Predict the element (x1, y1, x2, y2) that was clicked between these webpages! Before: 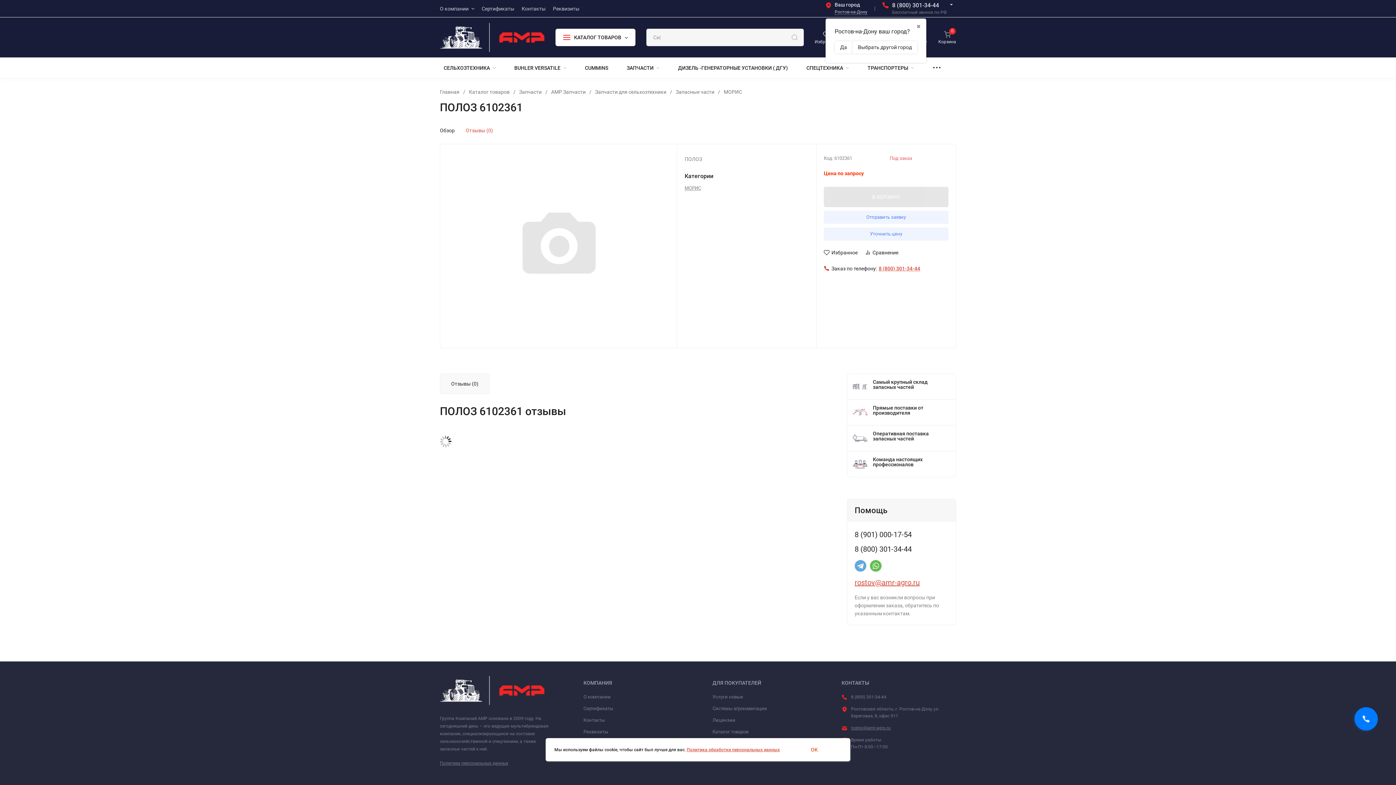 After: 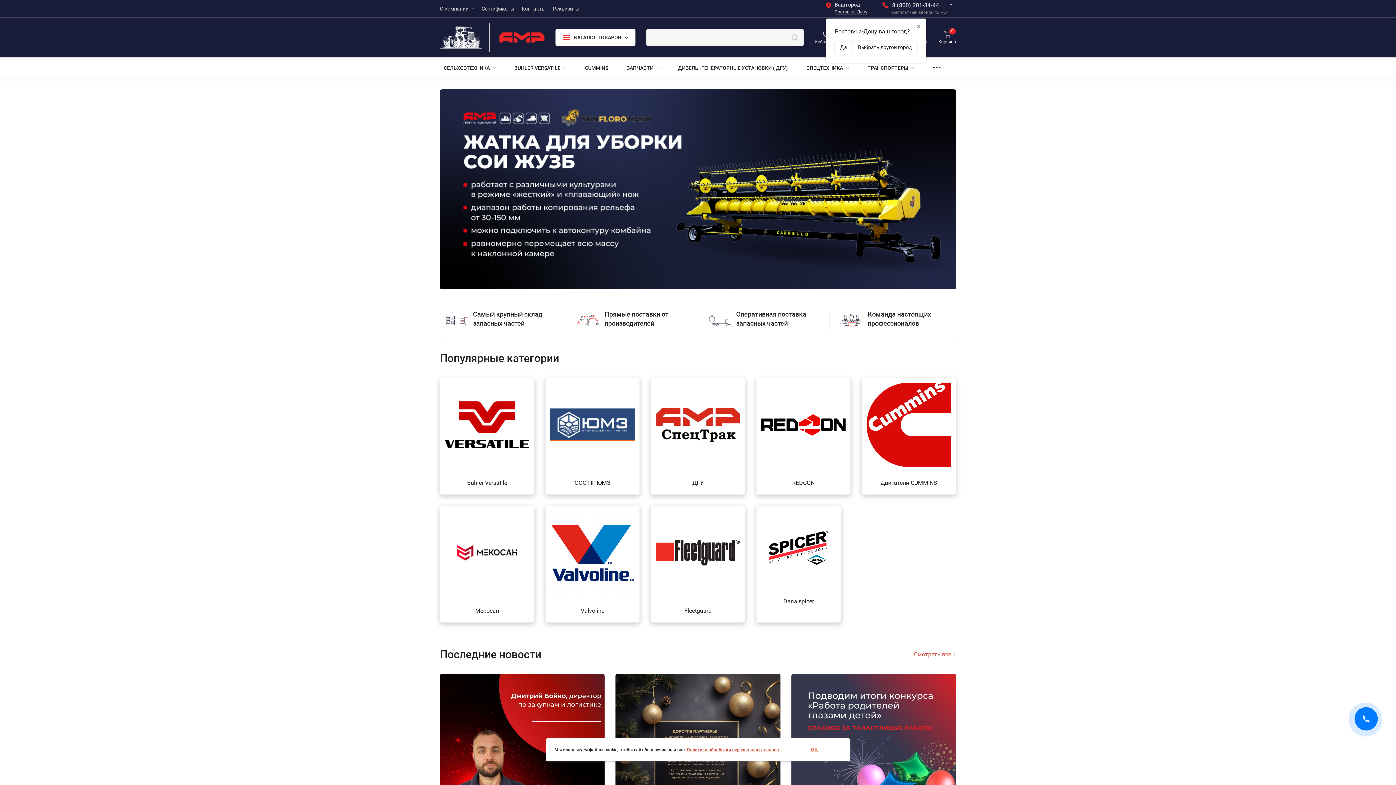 Action: bbox: (440, 22, 544, 52)